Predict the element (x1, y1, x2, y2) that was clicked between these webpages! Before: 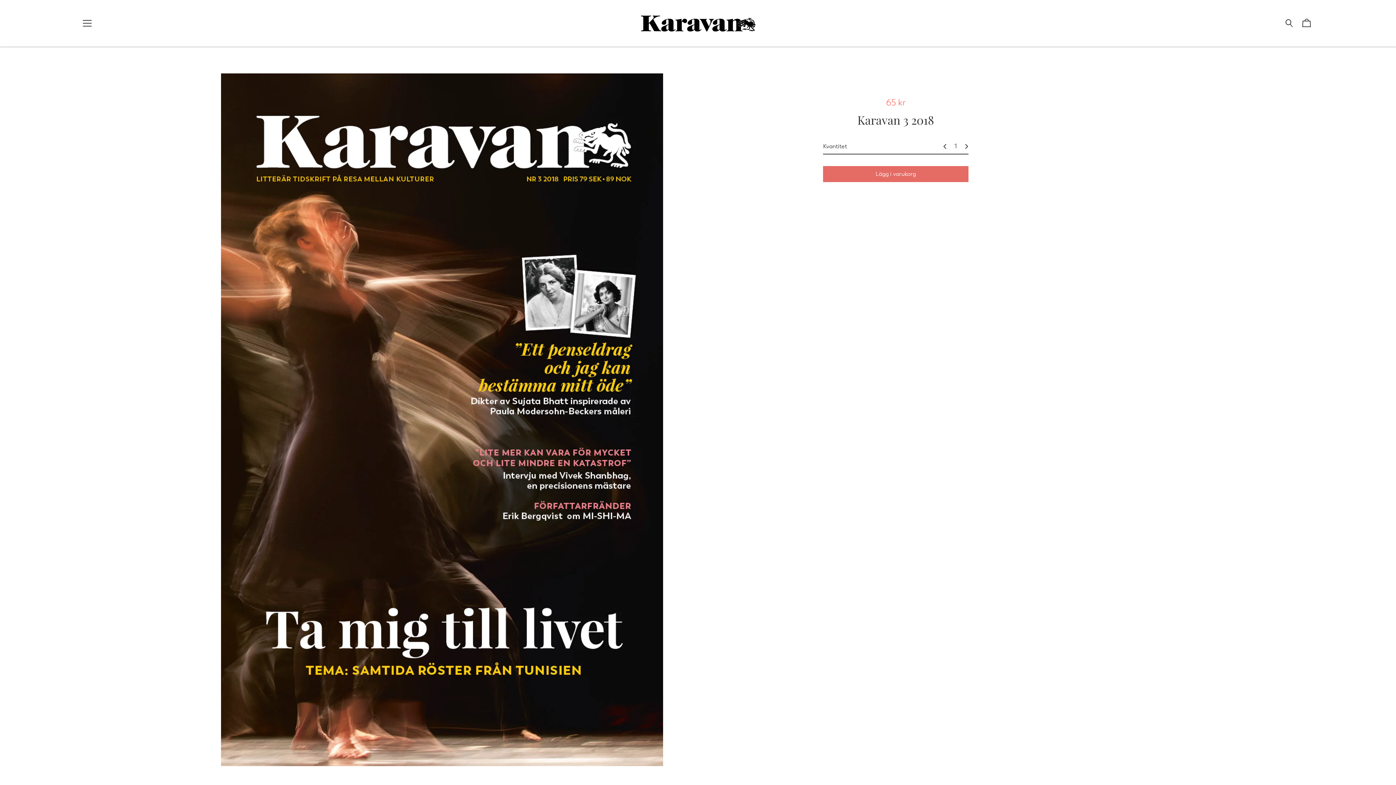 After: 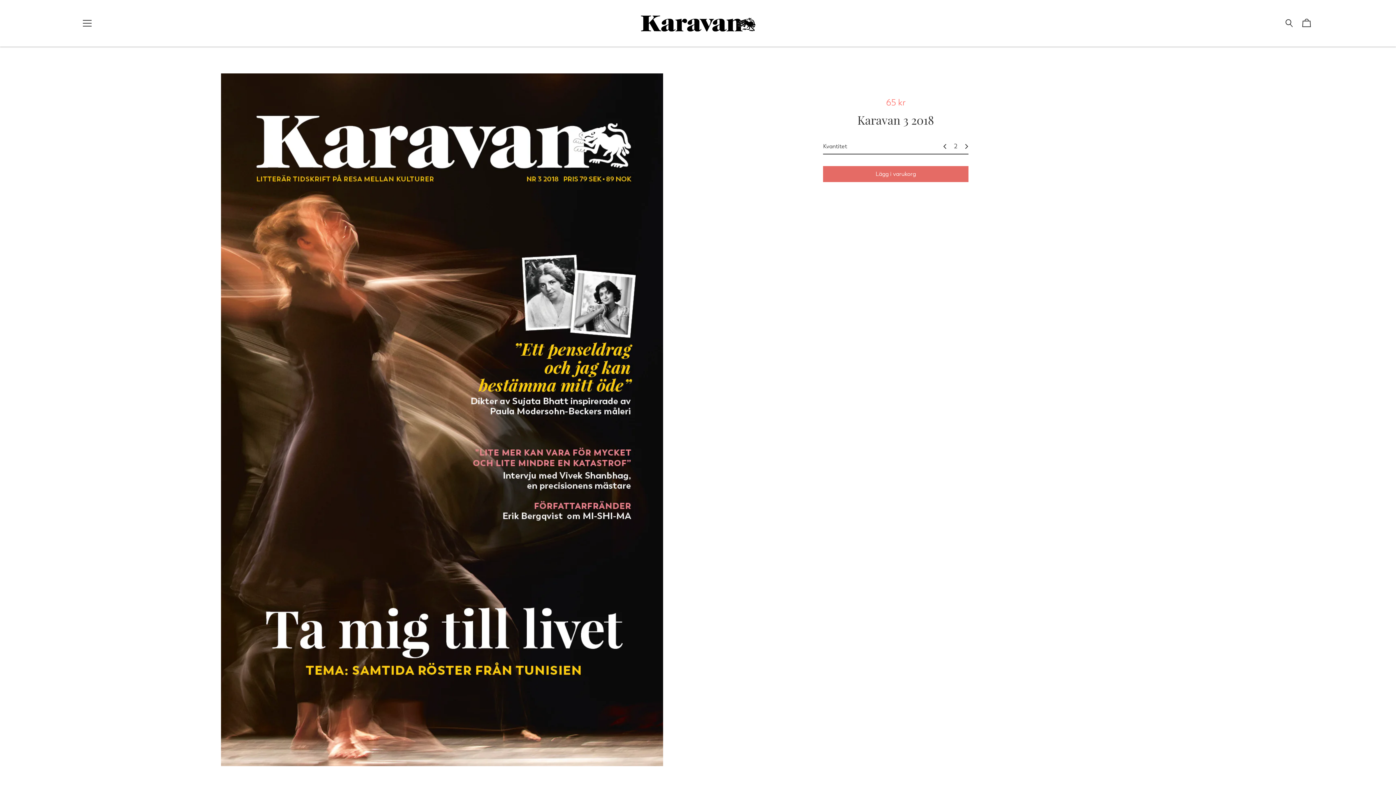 Action: bbox: (962, 141, 971, 151)